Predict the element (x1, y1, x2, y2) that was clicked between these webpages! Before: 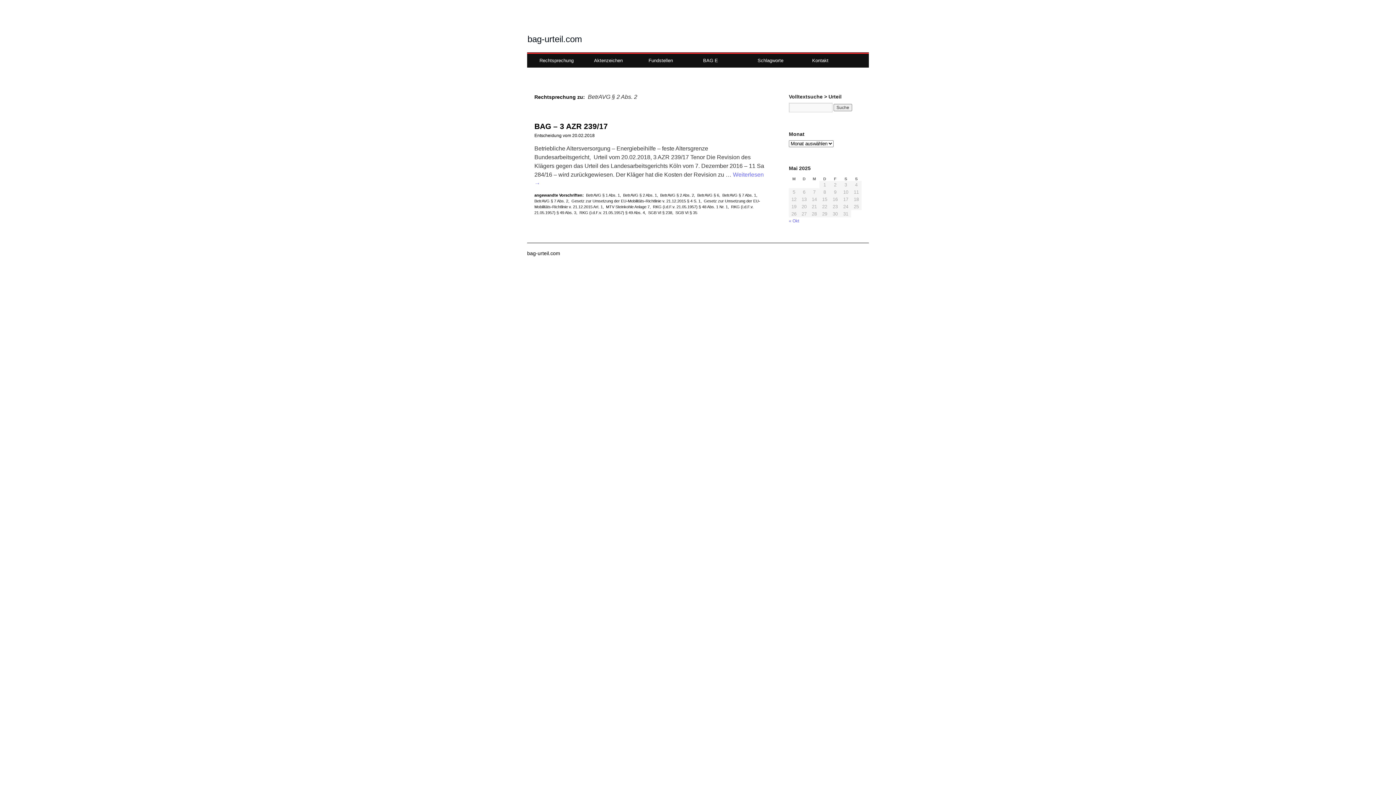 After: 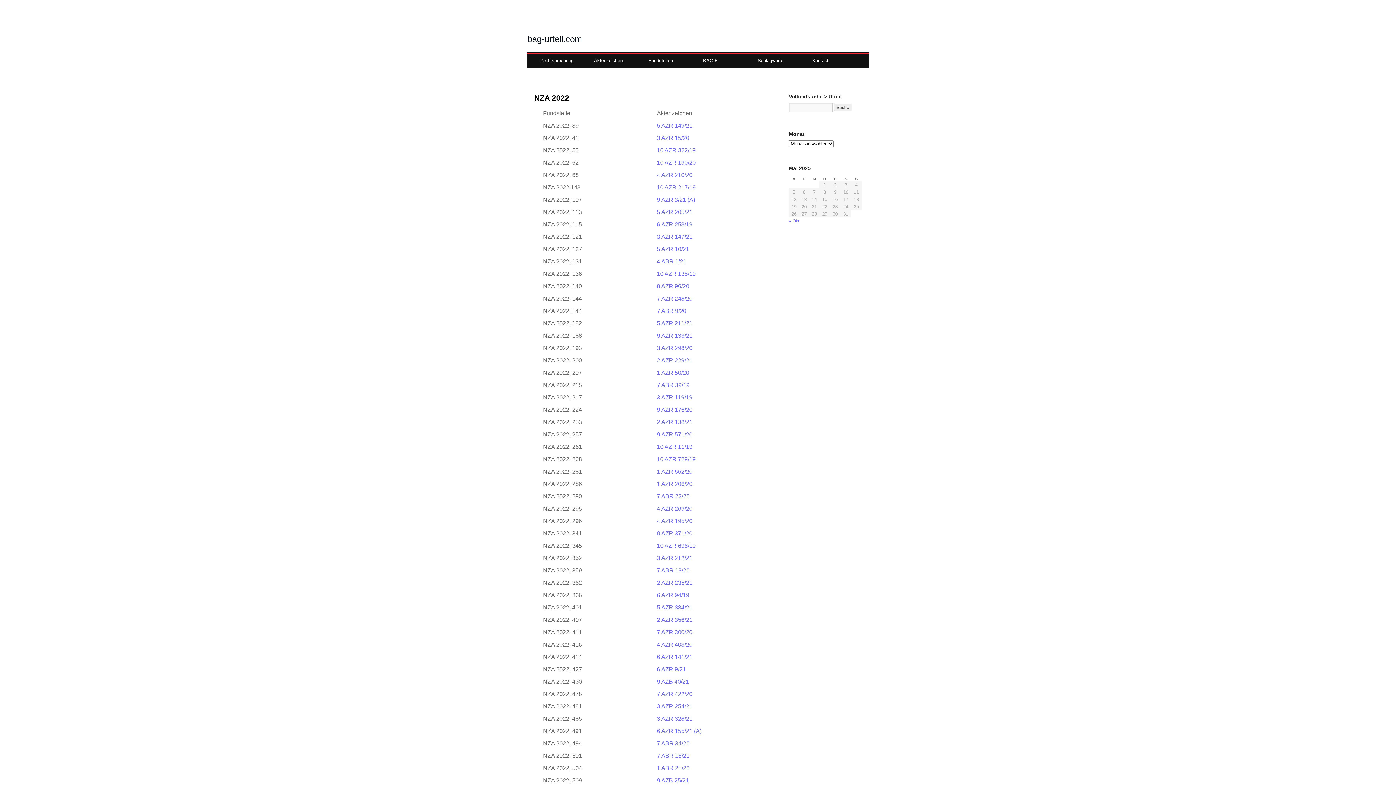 Action: label: Fundstellen bbox: (645, 53, 699, 67)